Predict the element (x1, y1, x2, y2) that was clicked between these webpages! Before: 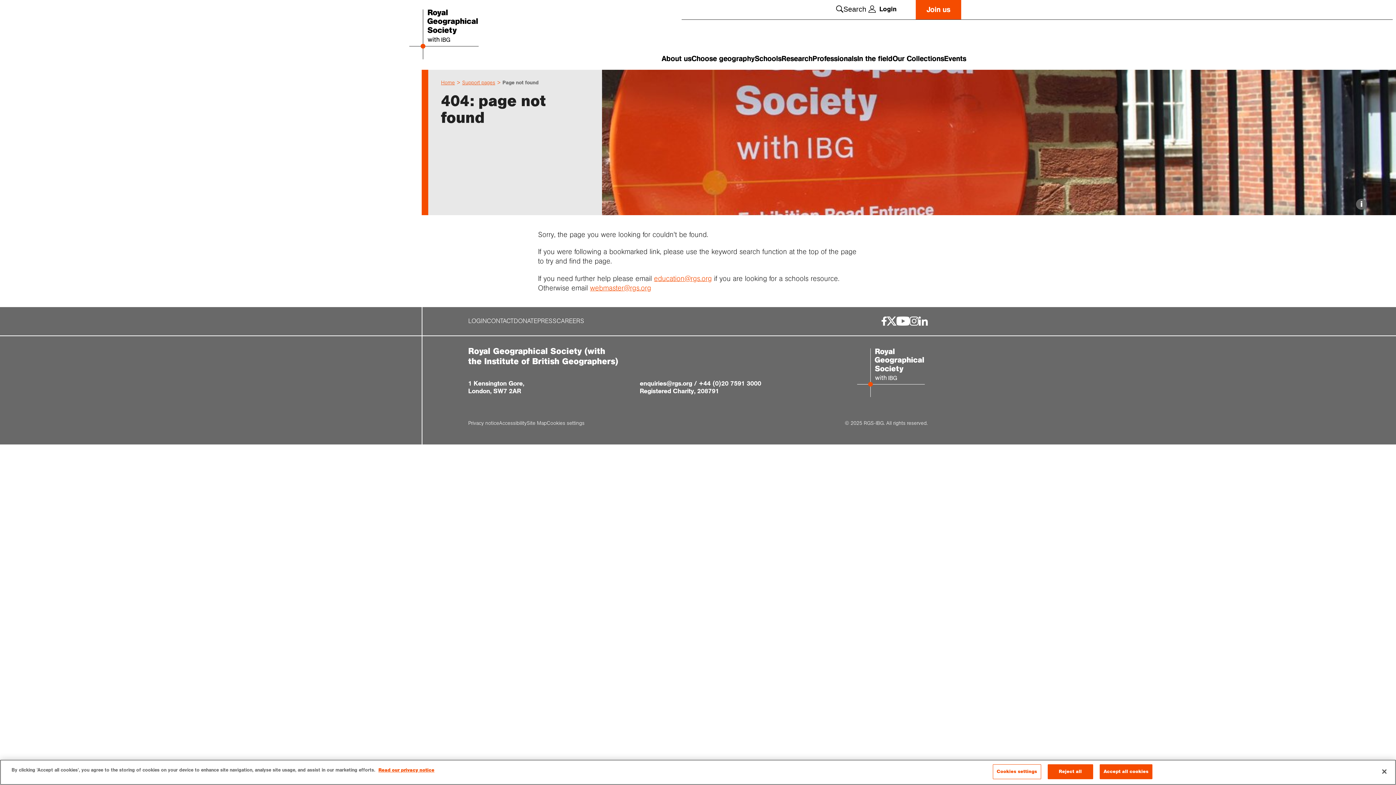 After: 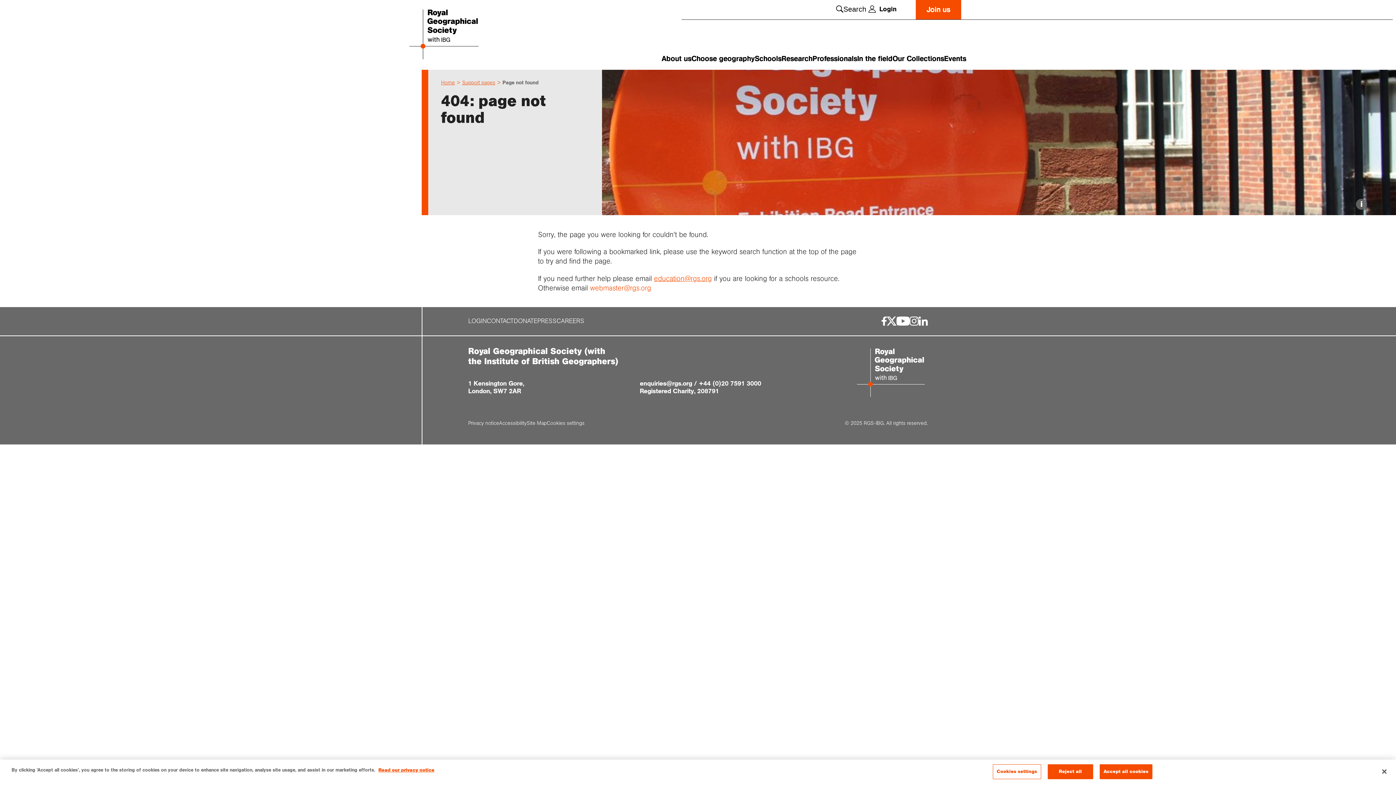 Action: label: webmaster@rgs.org bbox: (590, 283, 651, 292)